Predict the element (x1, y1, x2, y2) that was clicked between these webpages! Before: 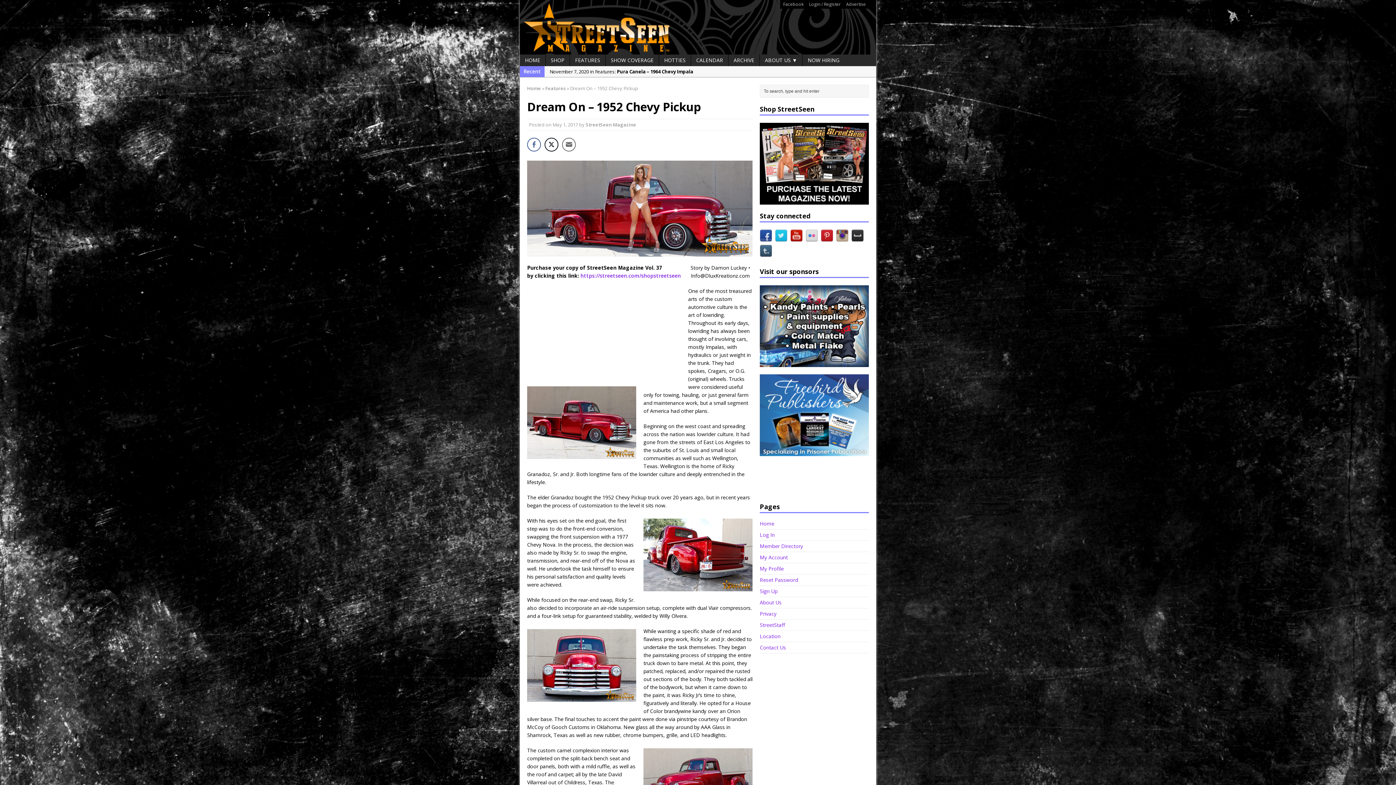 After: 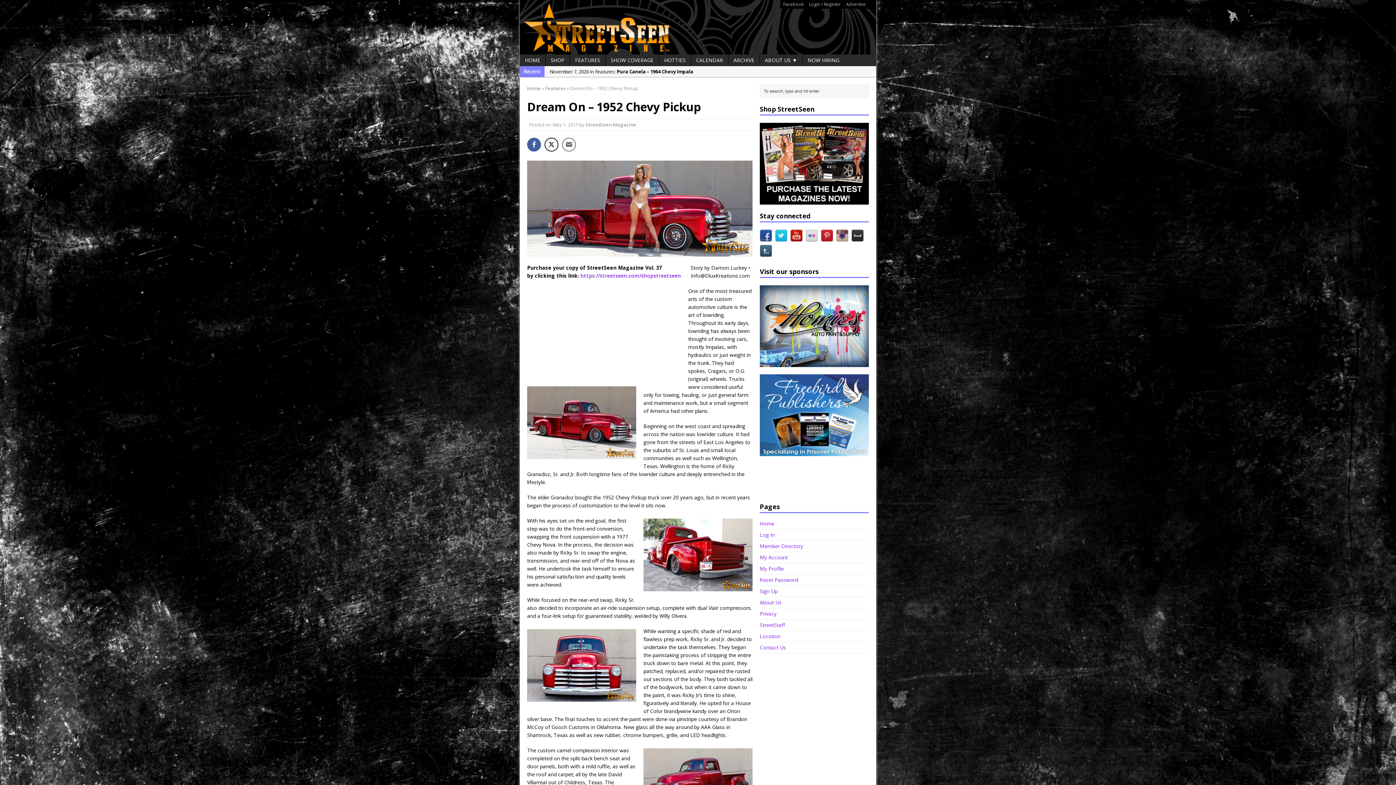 Action: bbox: (527, 137, 541, 151) label: Facebook Share